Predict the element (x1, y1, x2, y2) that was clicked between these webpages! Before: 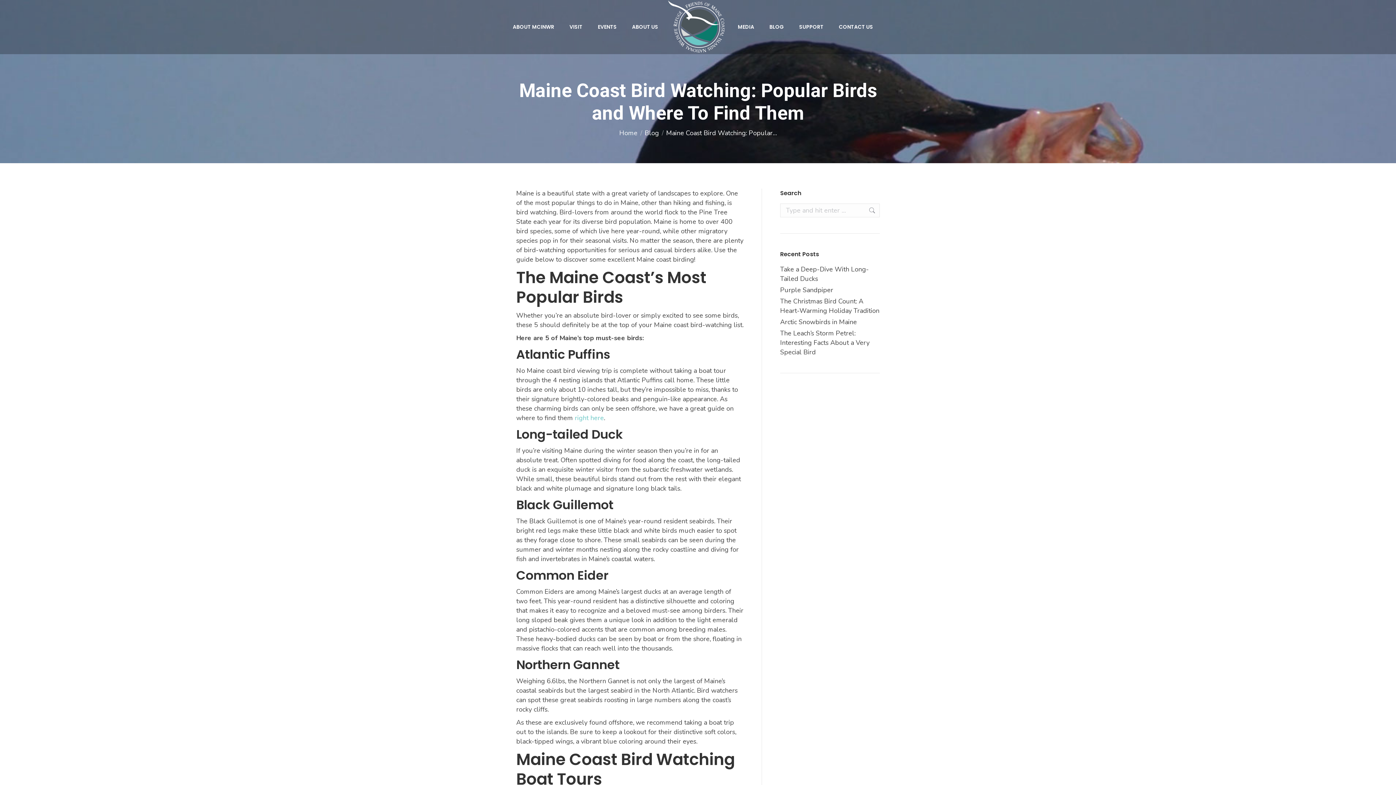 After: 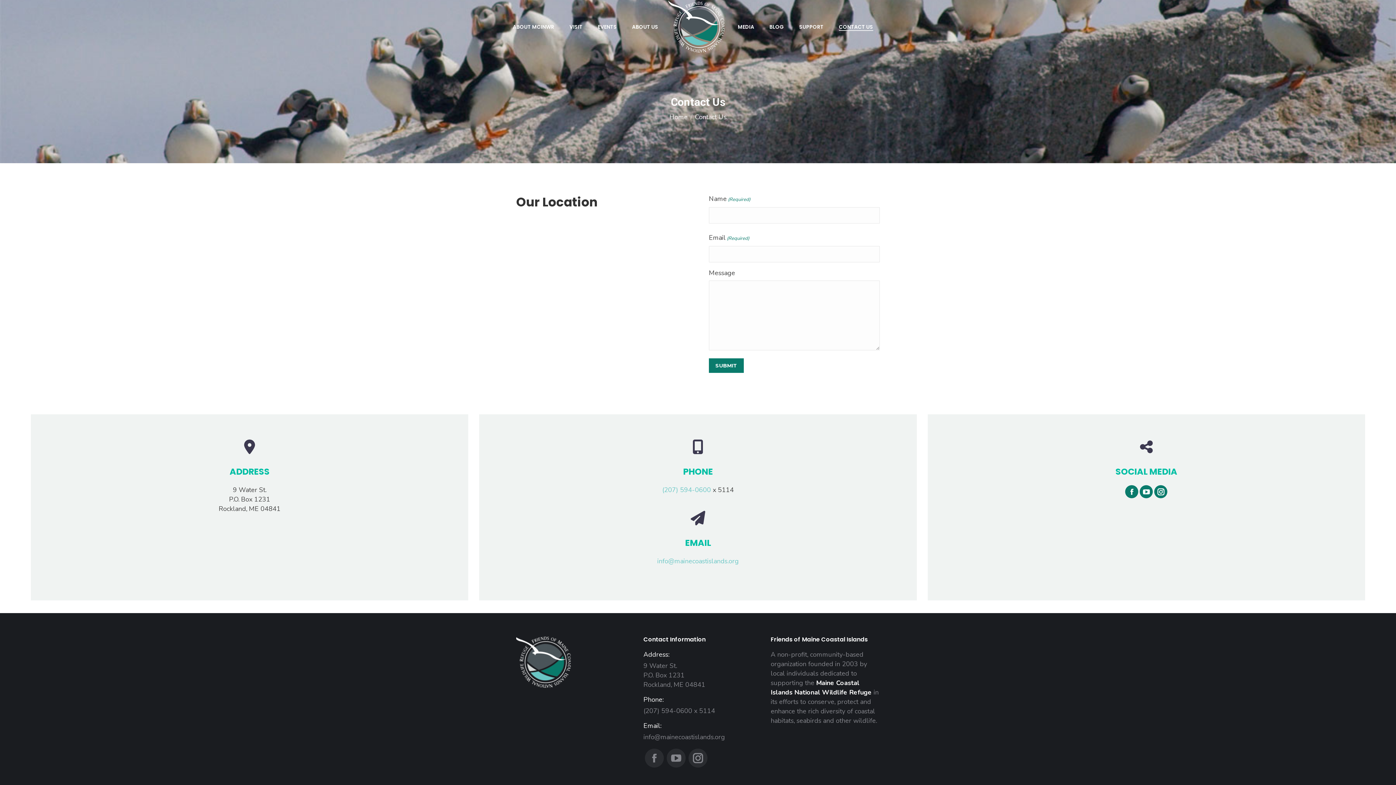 Action: label: CONTACT US bbox: (836, 6, 875, 47)